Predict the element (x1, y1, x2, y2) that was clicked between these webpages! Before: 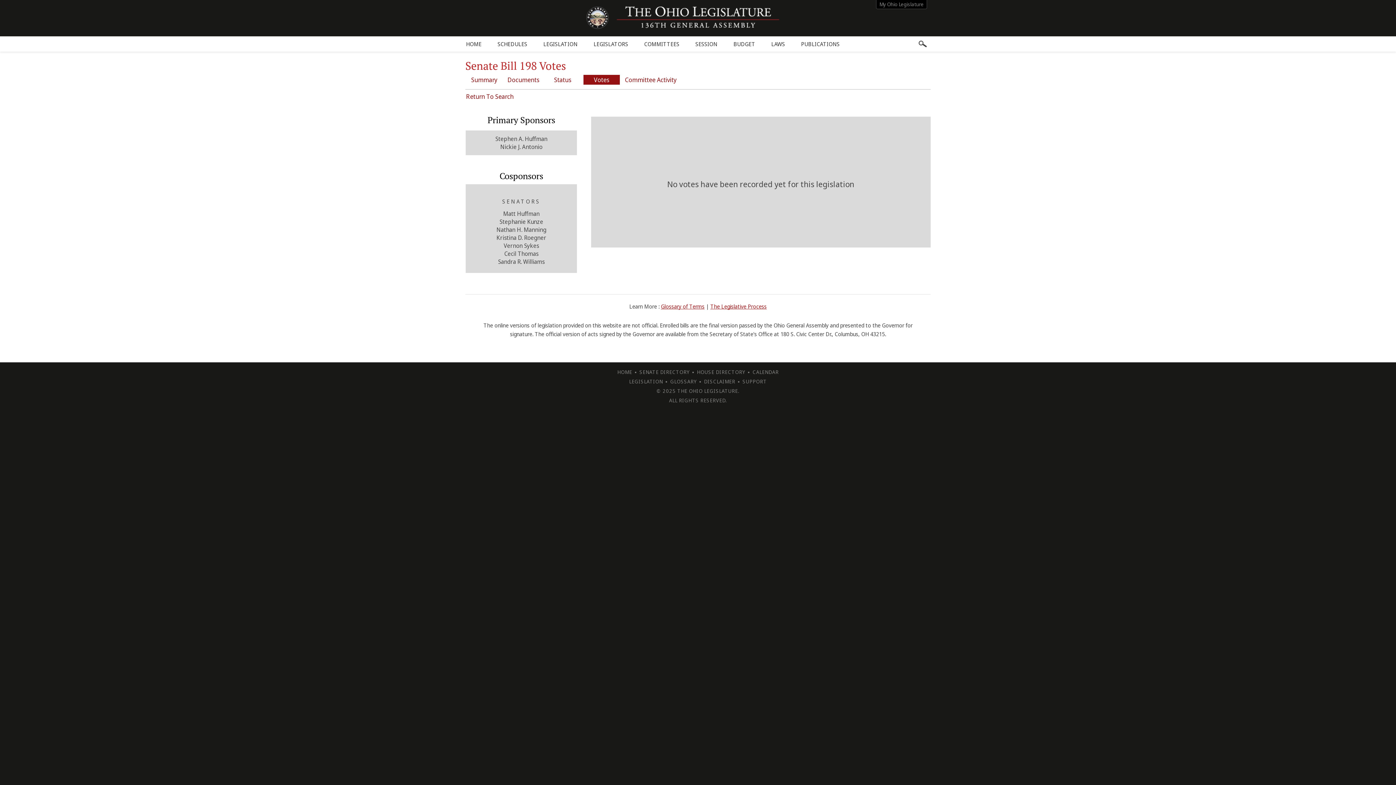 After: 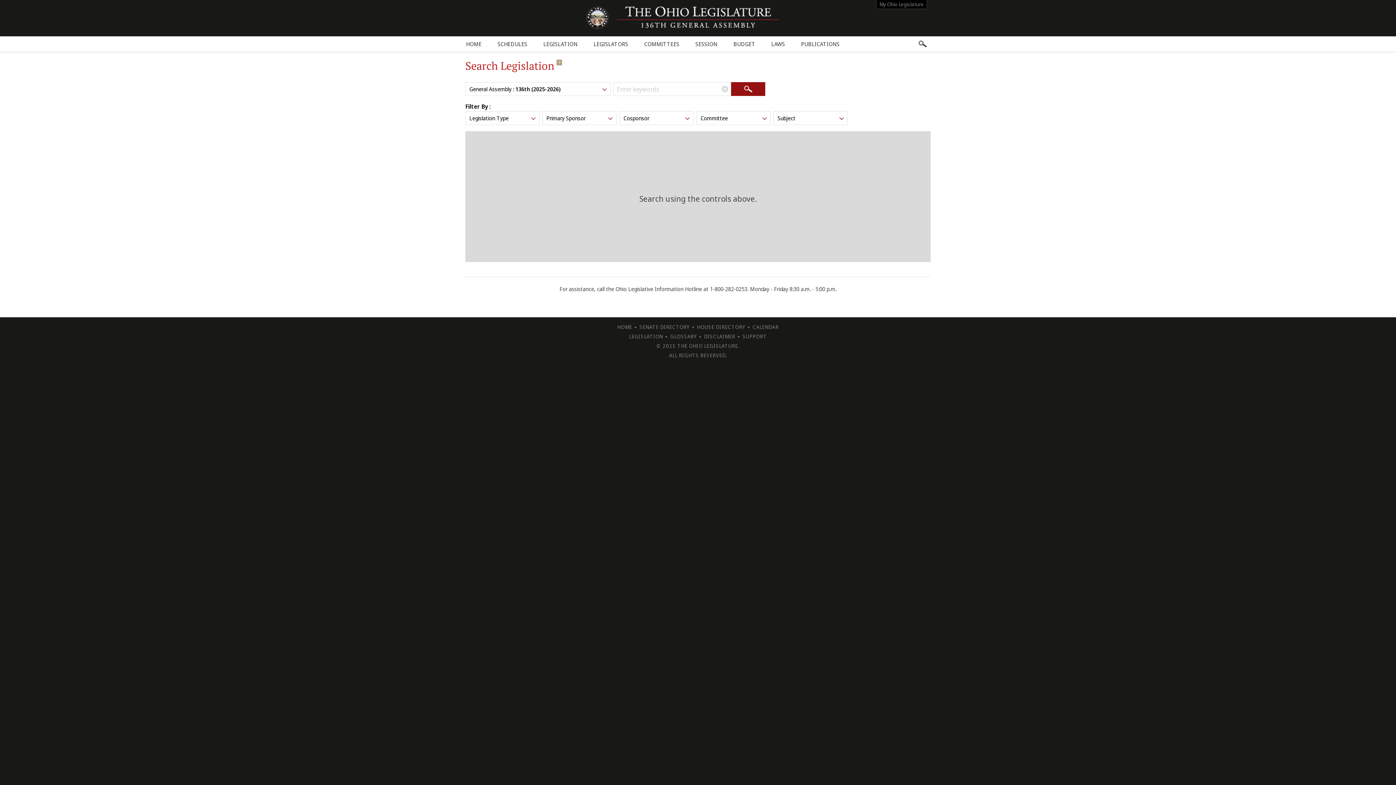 Action: bbox: (465, 92, 514, 101) label: Return To Search